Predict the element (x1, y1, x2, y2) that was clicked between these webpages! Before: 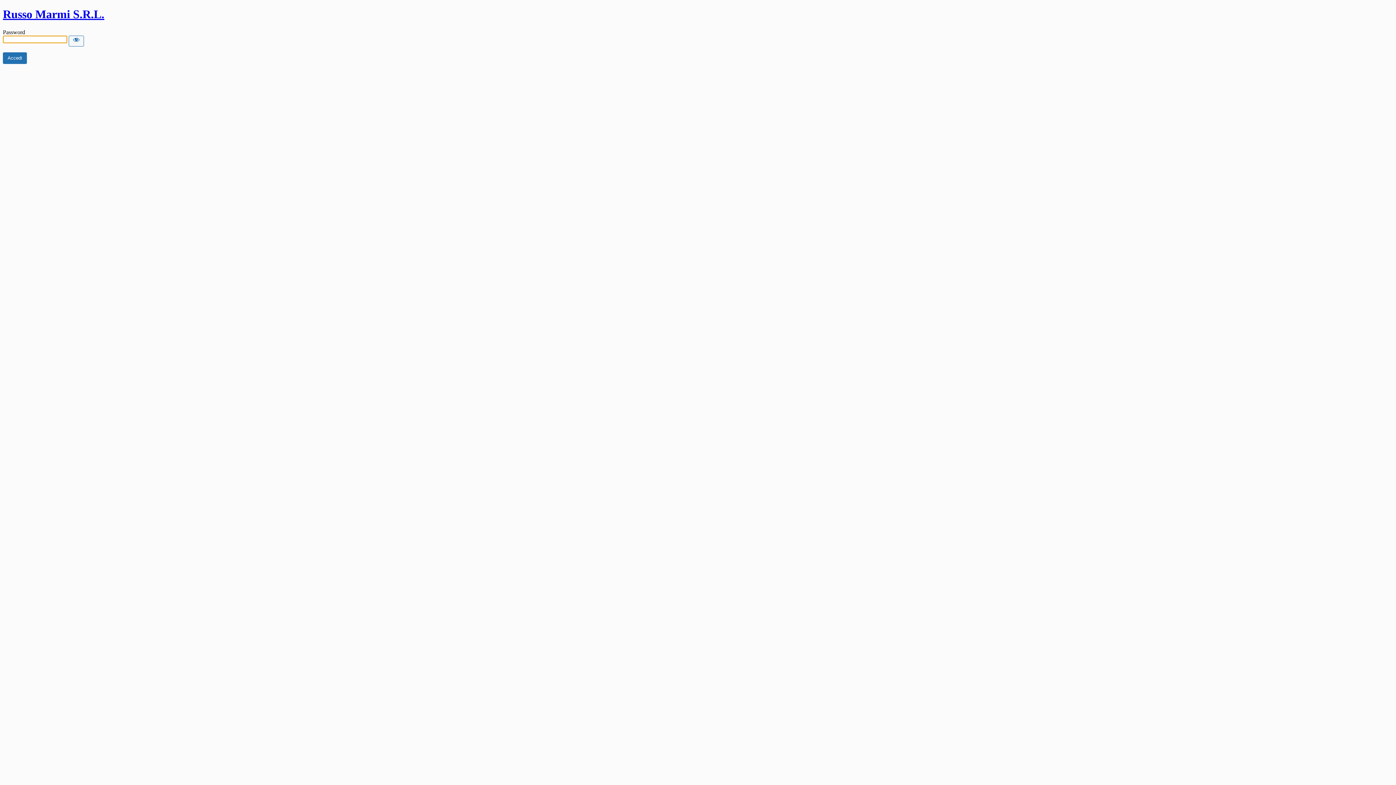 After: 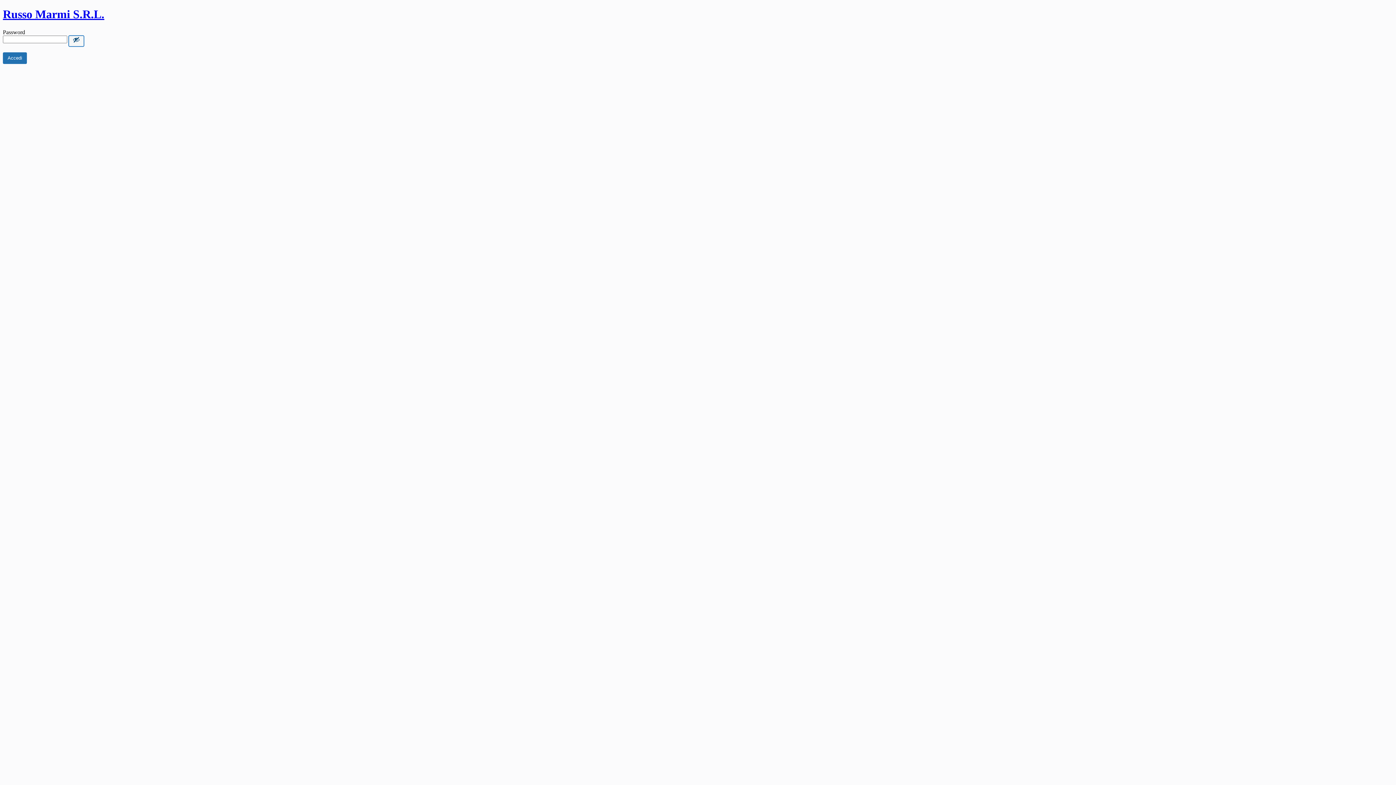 Action: label: Show password bbox: (68, 35, 84, 46)